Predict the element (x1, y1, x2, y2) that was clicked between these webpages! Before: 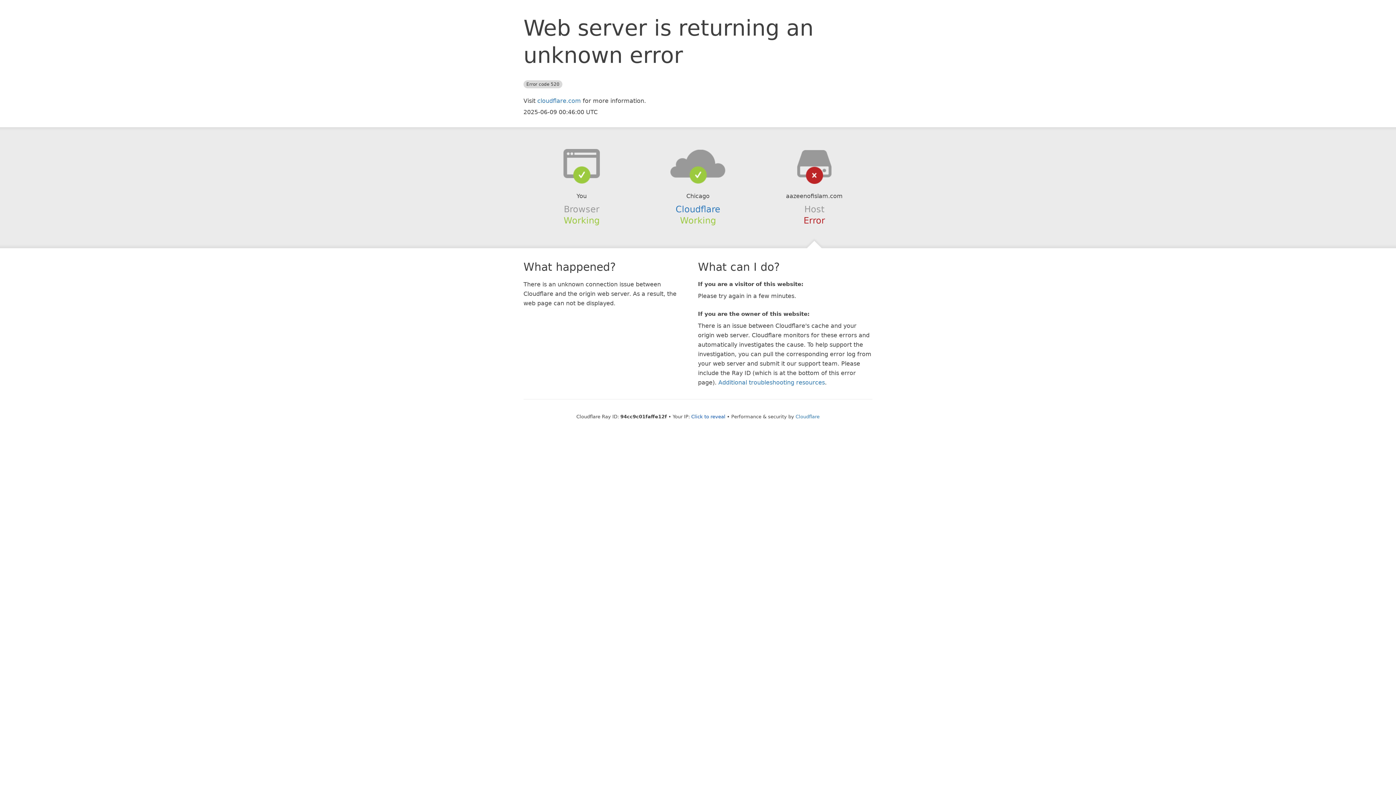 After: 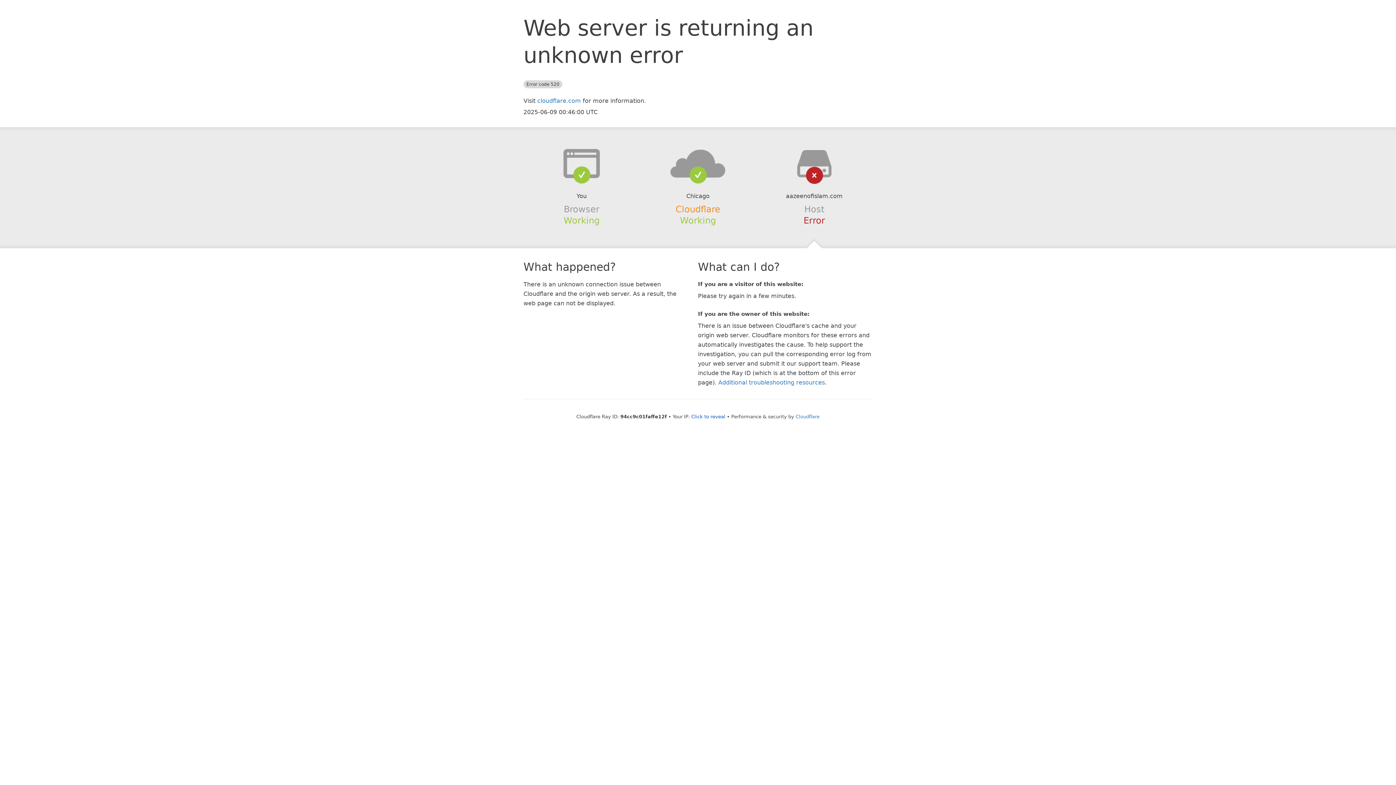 Action: bbox: (675, 204, 720, 214) label: Cloudflare